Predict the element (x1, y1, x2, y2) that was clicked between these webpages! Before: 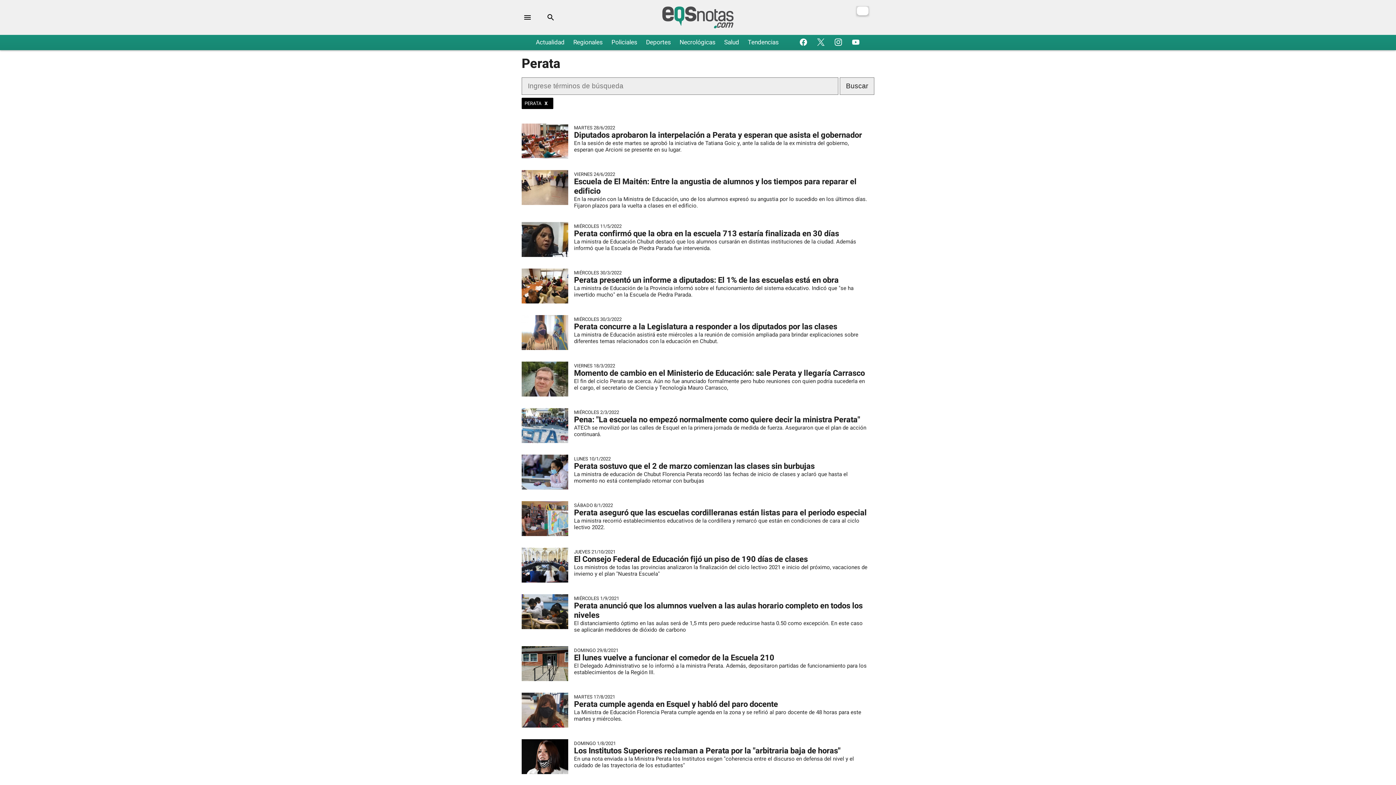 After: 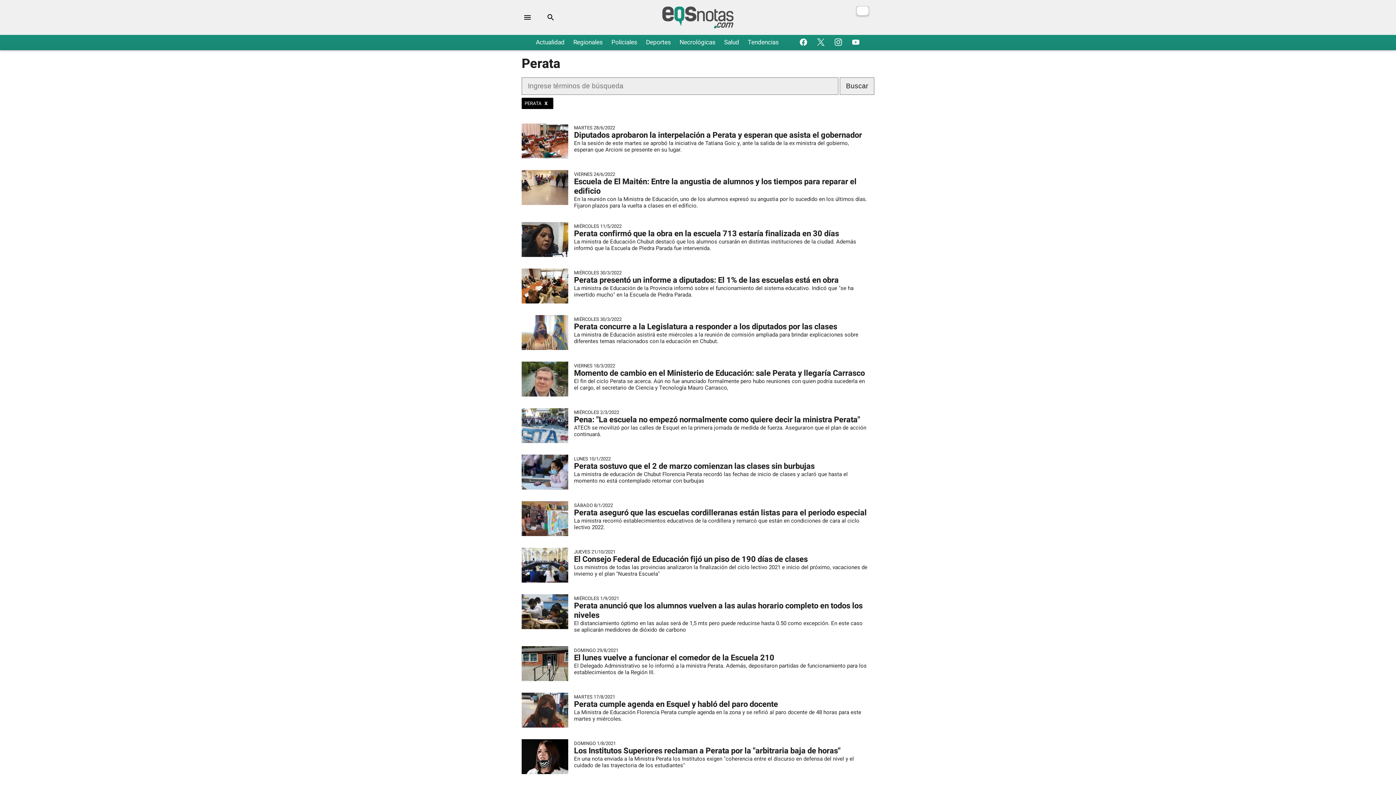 Action: bbox: (850, 36, 861, 48)